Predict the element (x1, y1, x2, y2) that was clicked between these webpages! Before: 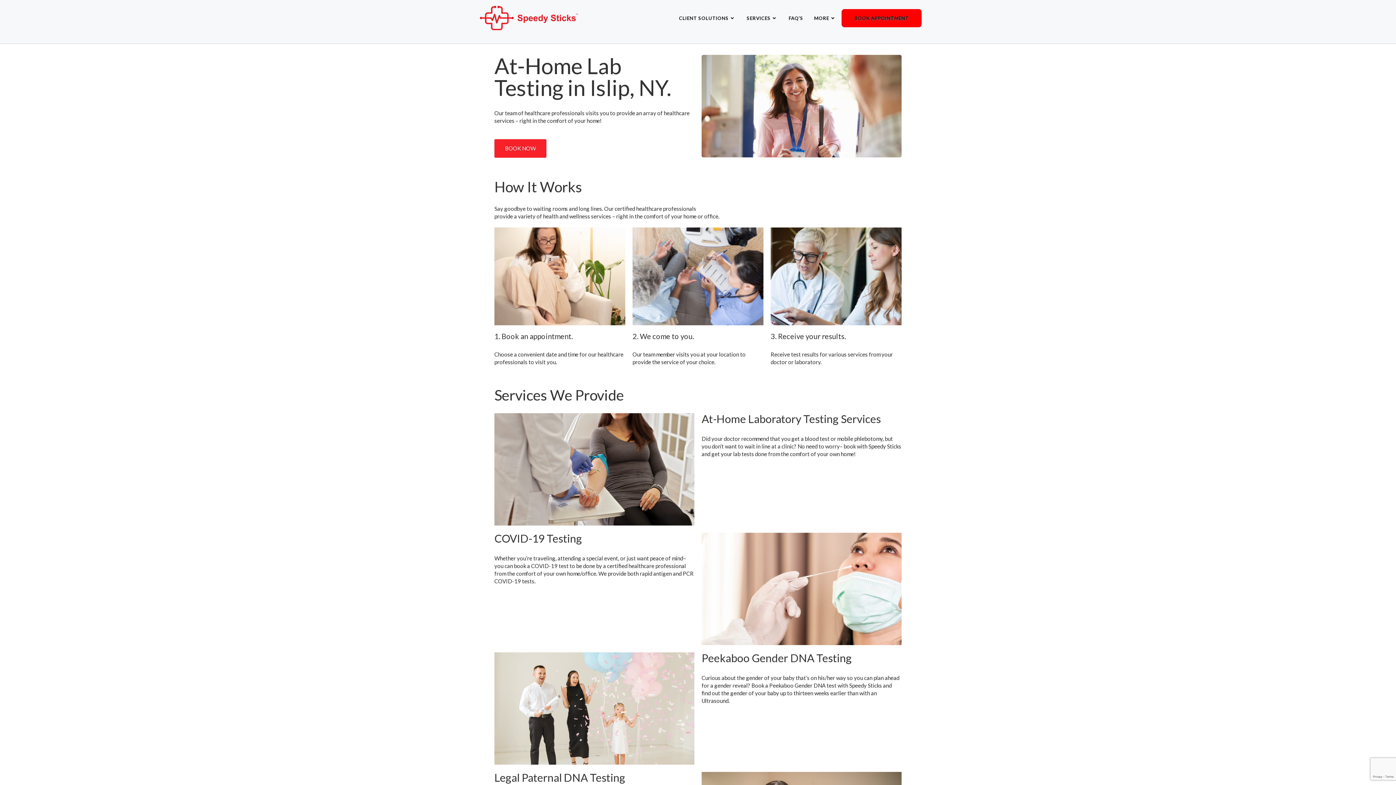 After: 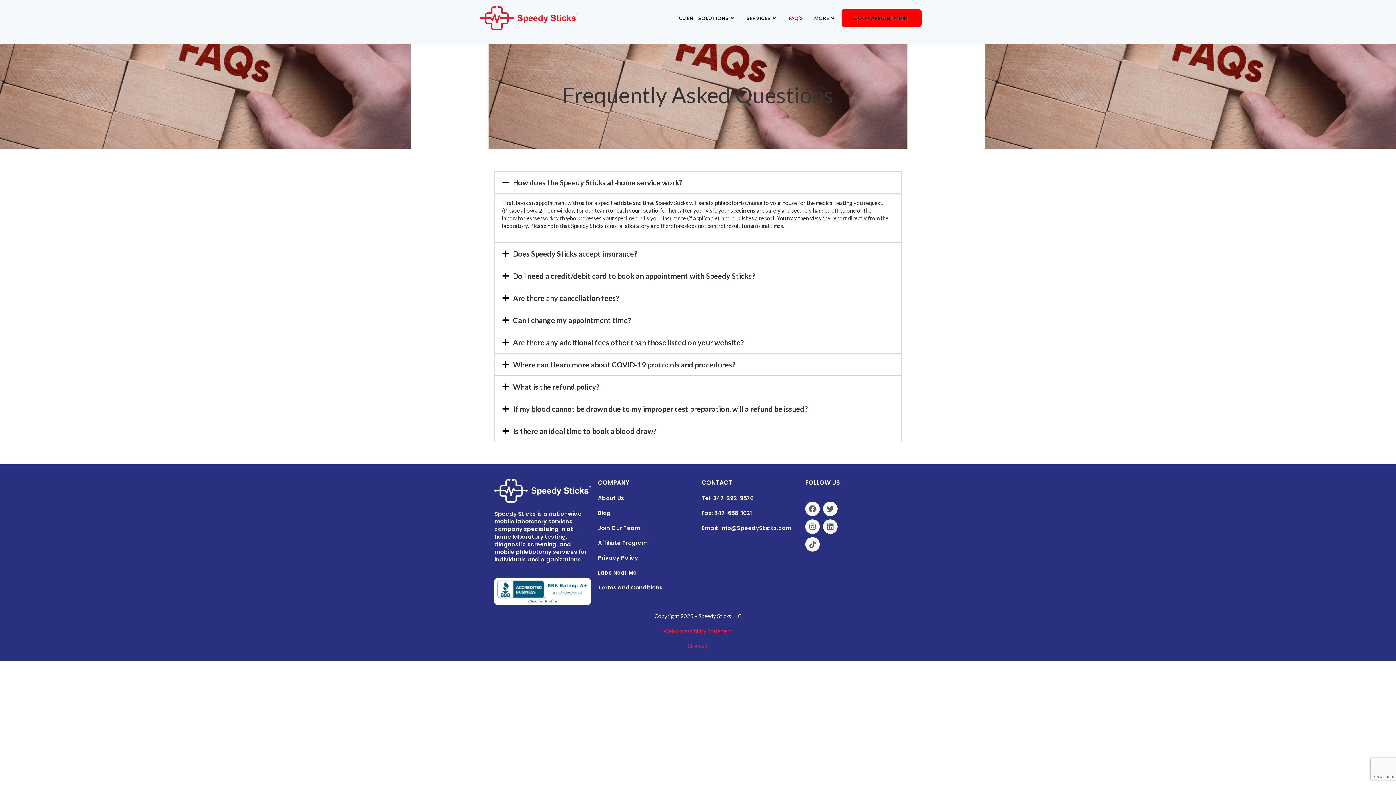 Action: bbox: (783, 0, 808, 36) label: FAQ’S